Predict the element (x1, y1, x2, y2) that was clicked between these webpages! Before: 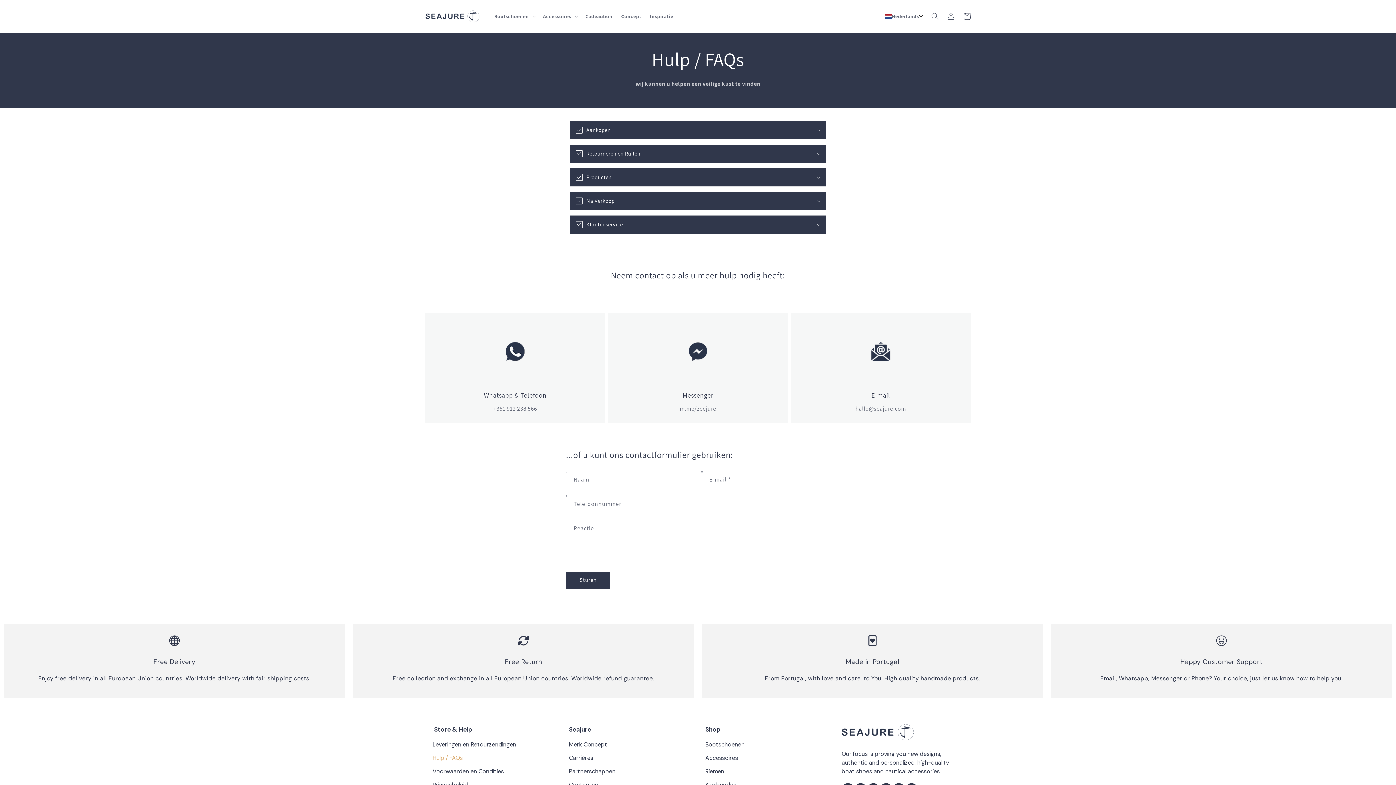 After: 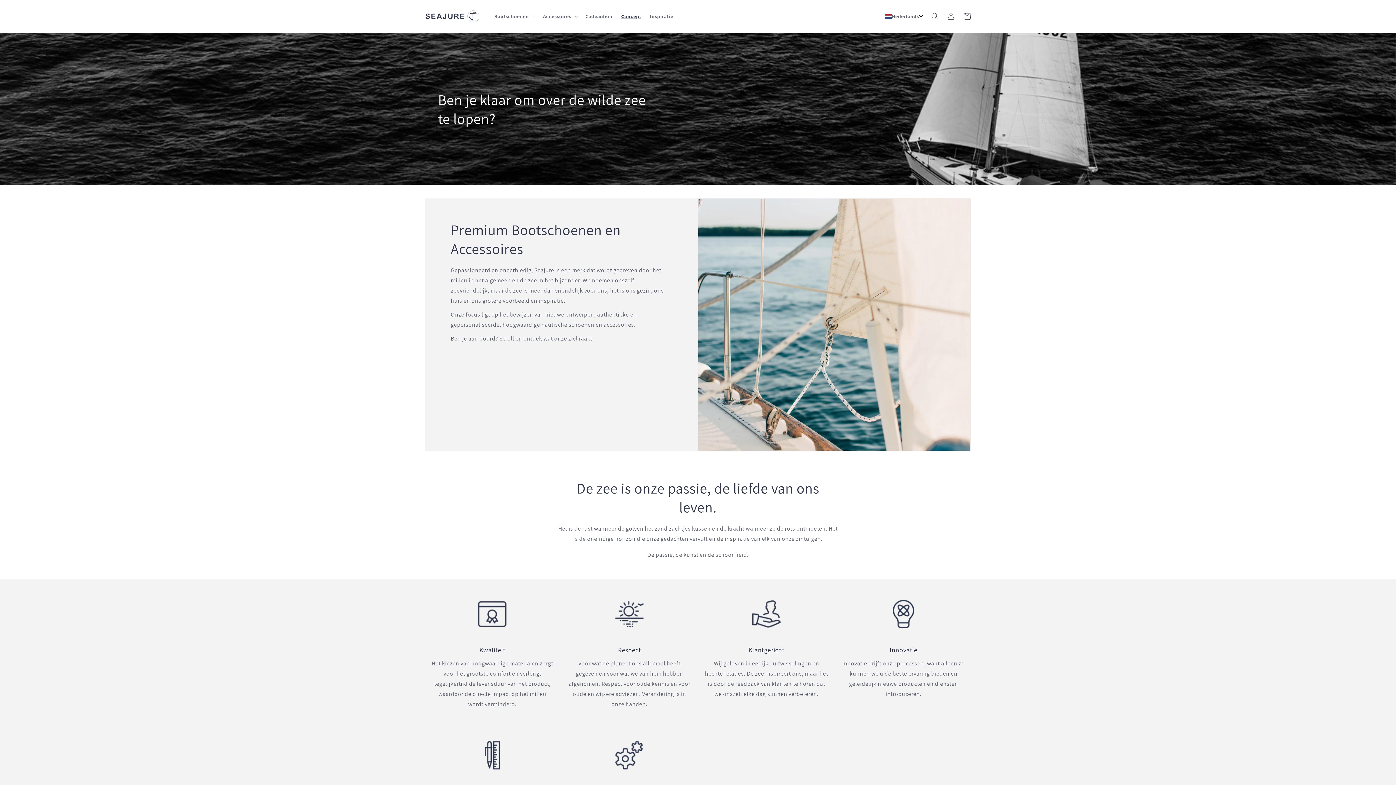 Action: bbox: (616, 8, 645, 23) label: Concept